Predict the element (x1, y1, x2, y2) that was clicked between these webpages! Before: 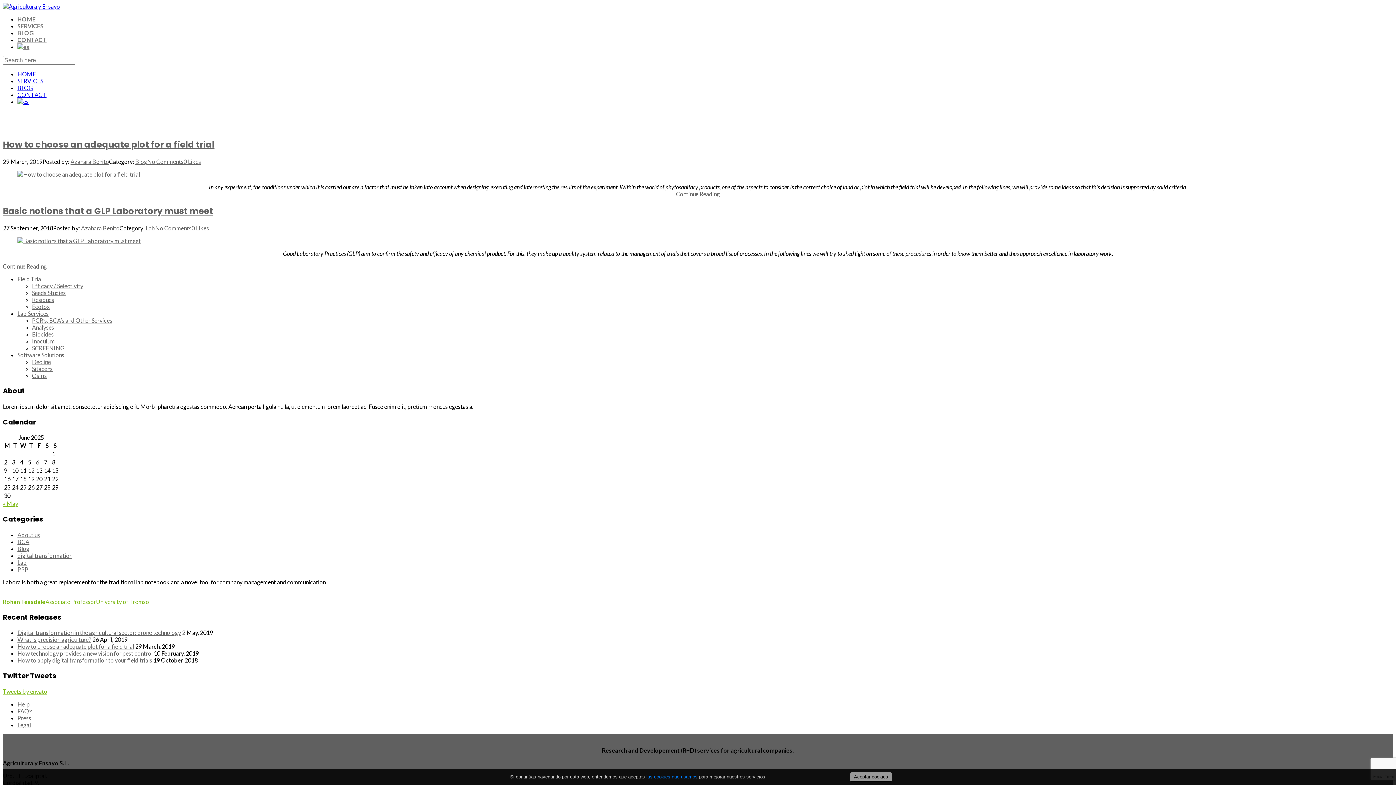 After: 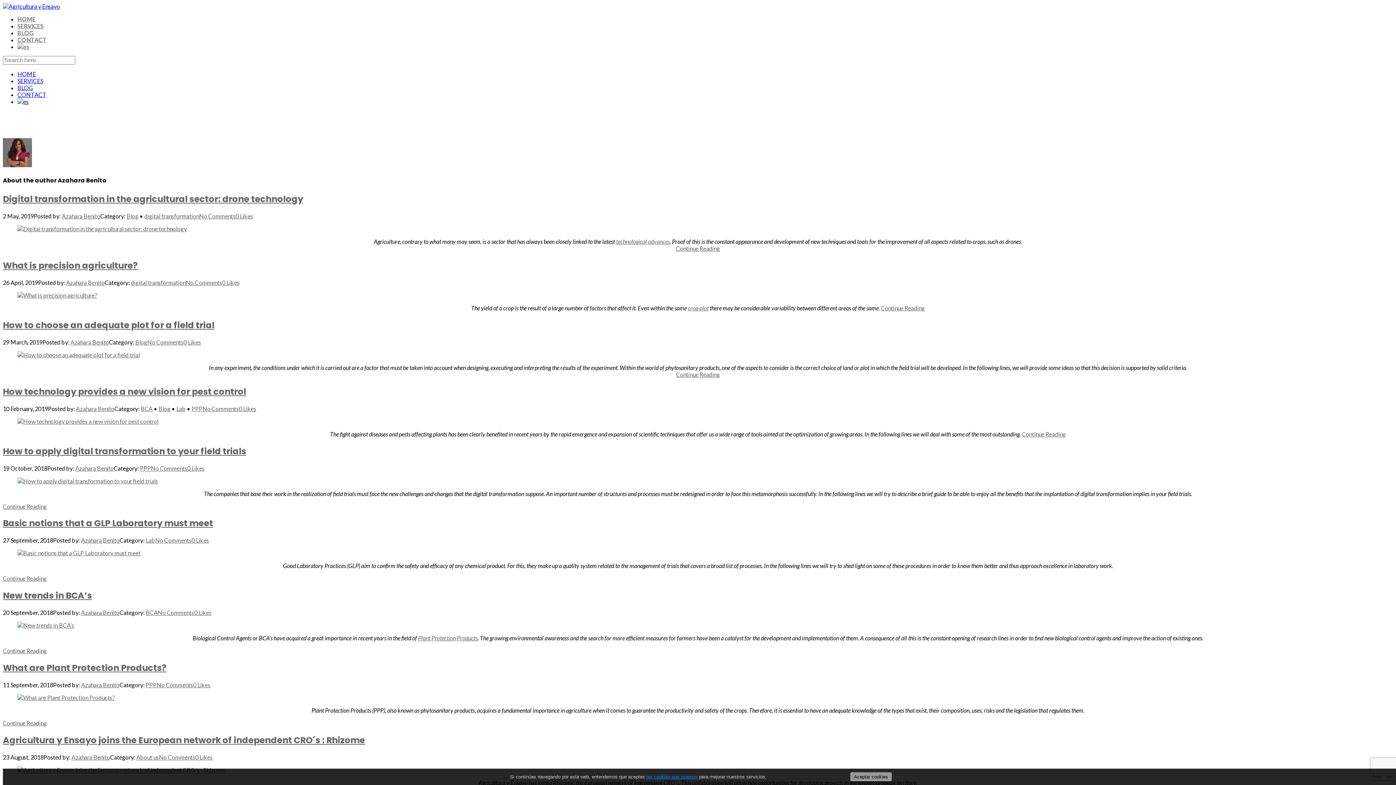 Action: bbox: (70, 158, 109, 165) label: Azahara Benito